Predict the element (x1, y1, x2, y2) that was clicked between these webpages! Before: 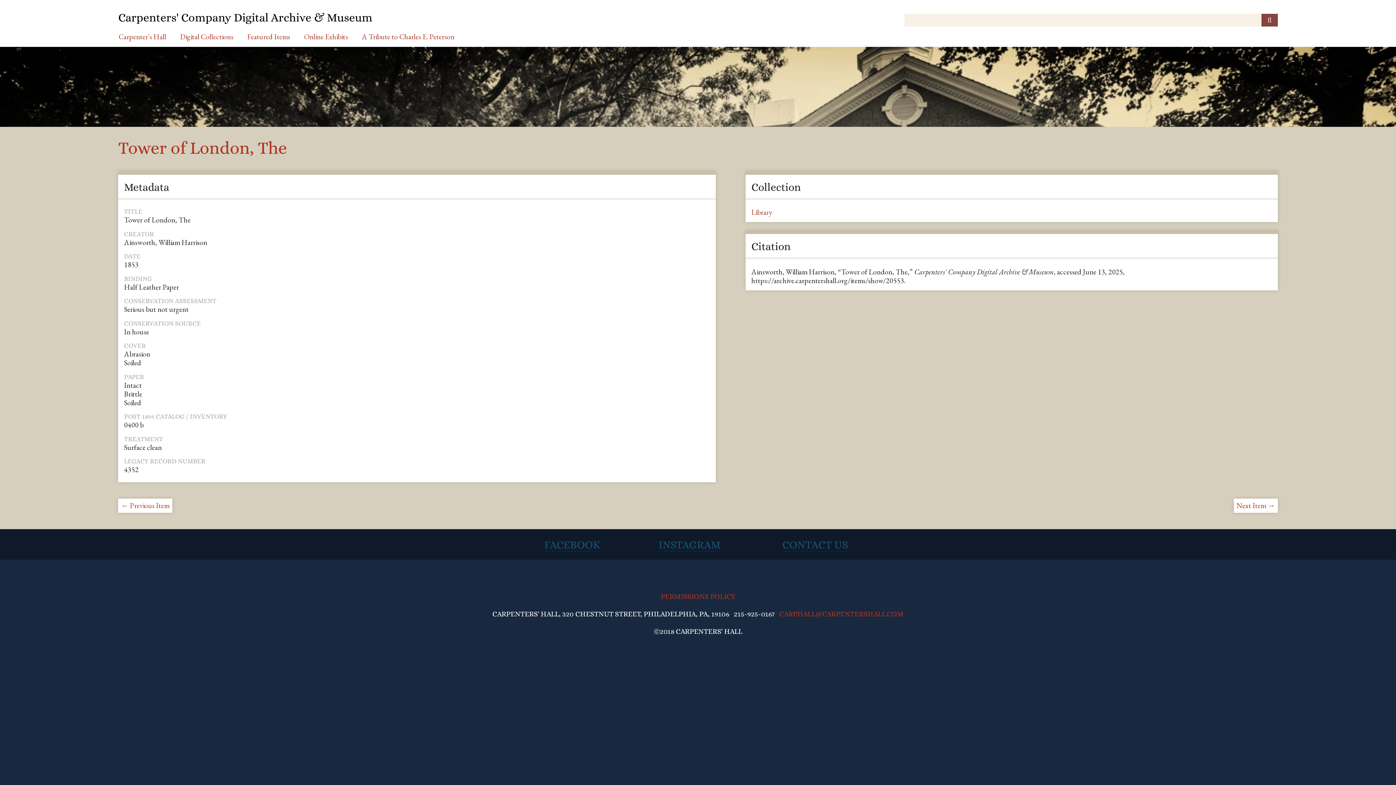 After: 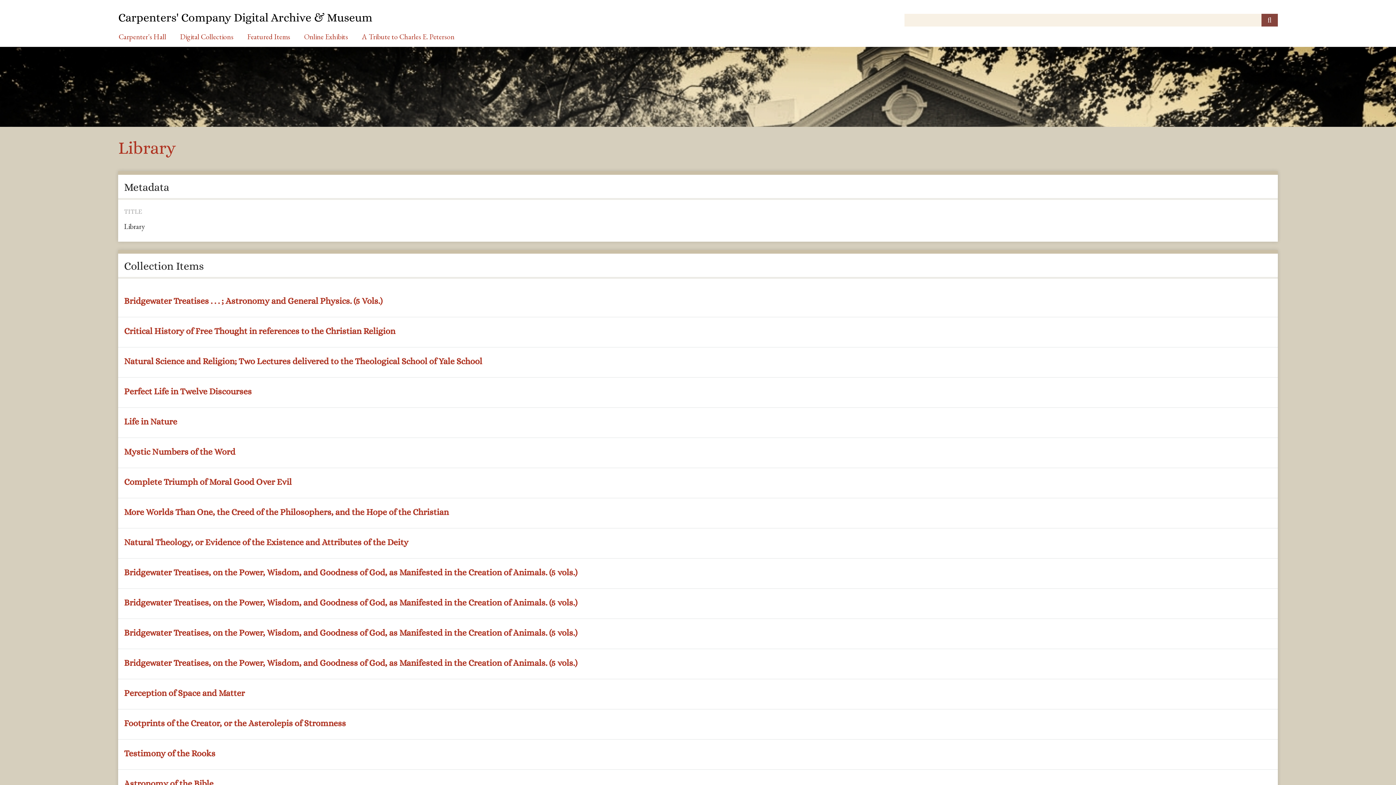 Action: bbox: (751, 207, 772, 217) label: Library